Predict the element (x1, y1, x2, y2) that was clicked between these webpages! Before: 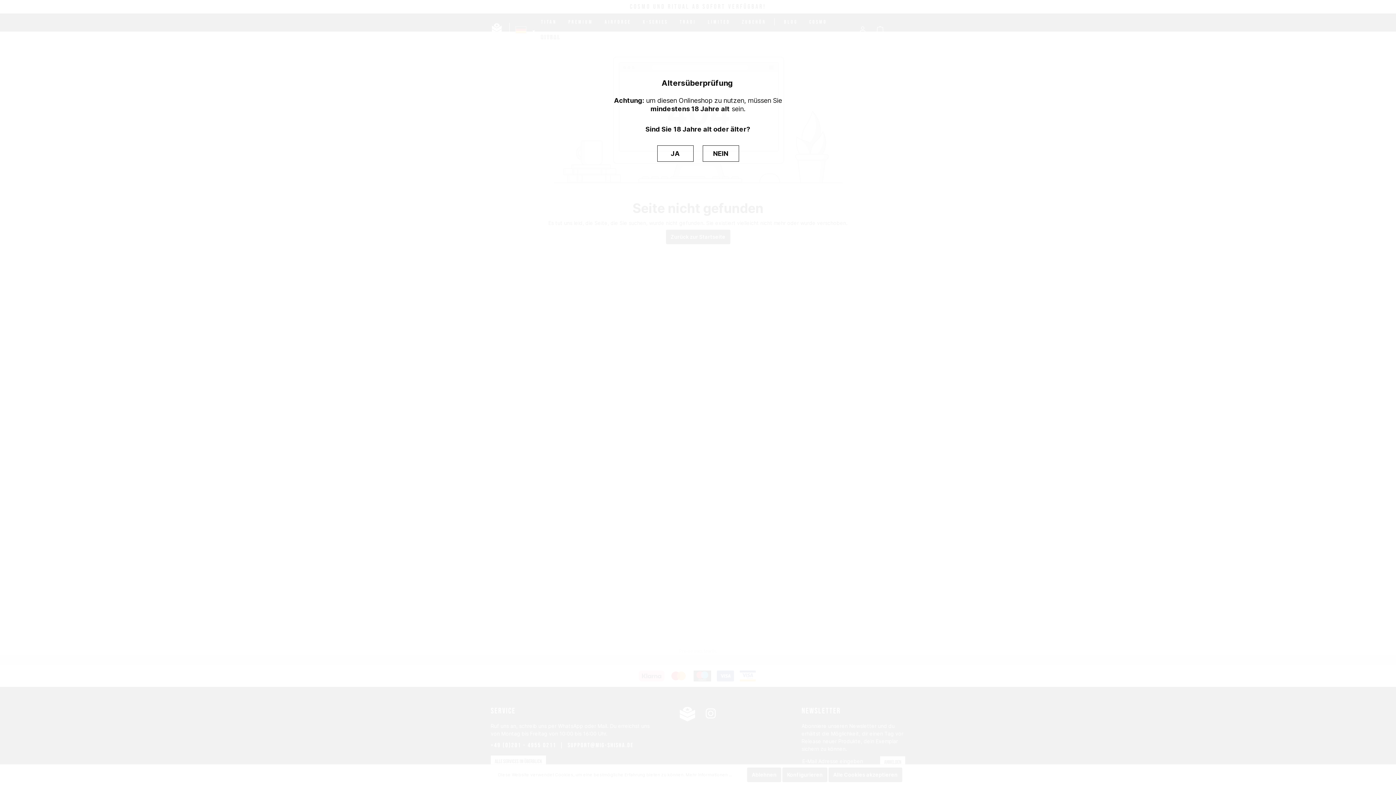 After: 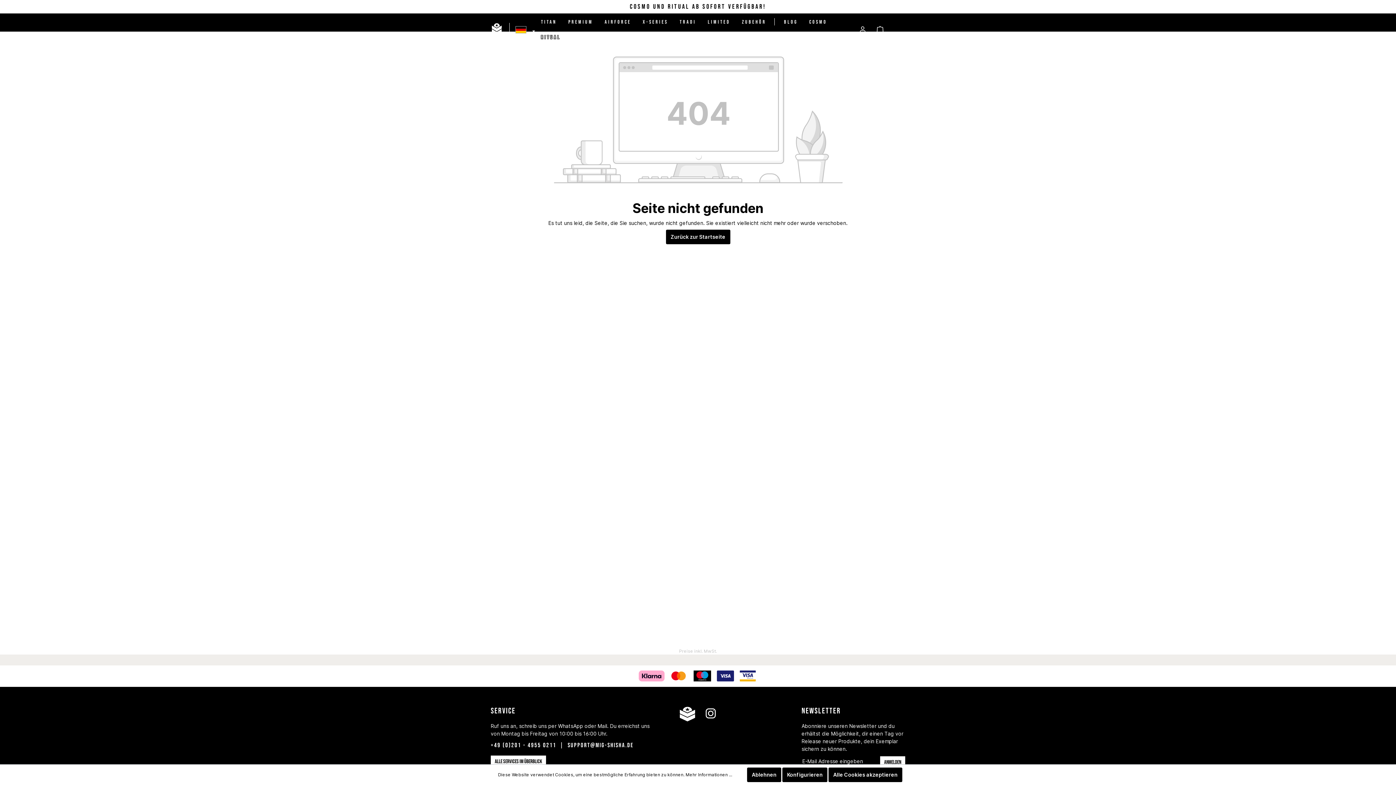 Action: bbox: (657, 145, 693, 161) label: JA